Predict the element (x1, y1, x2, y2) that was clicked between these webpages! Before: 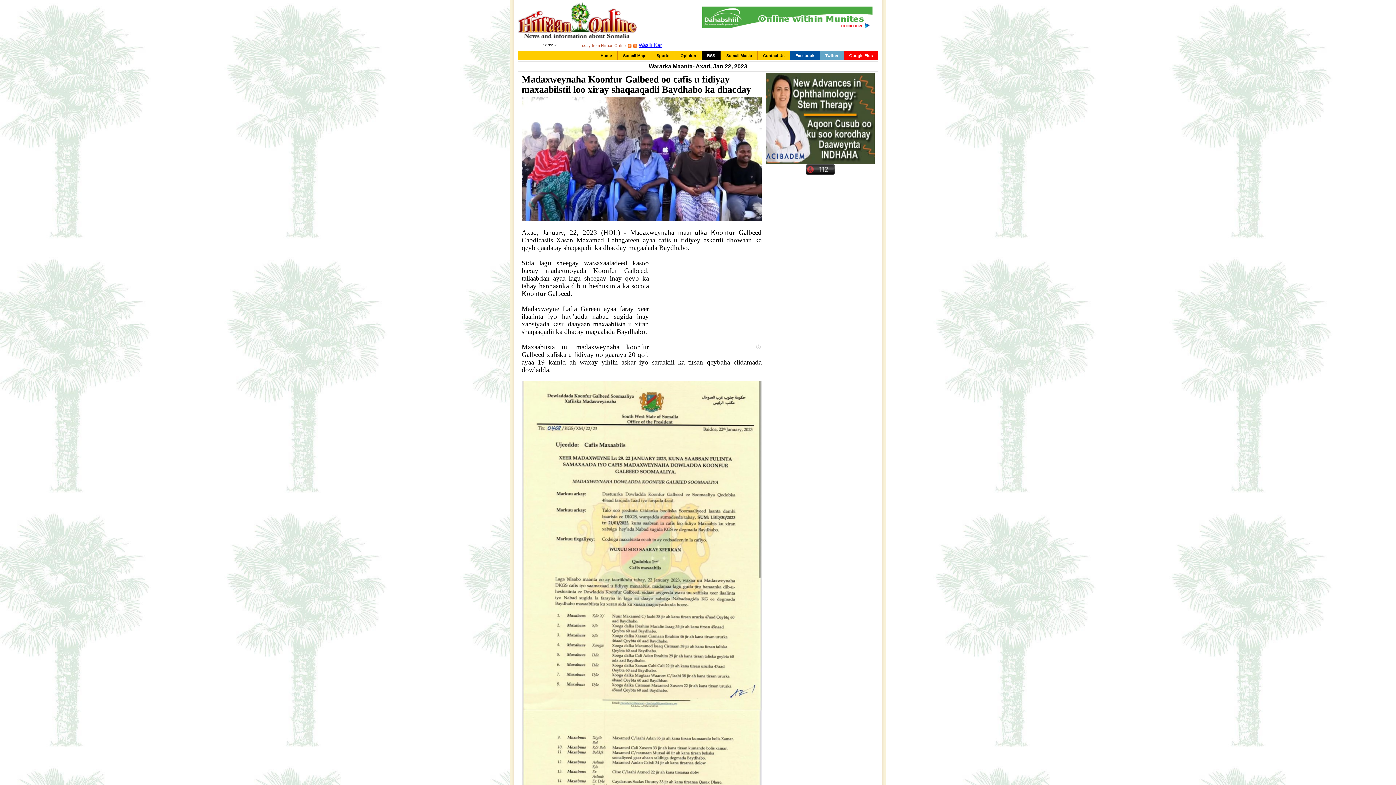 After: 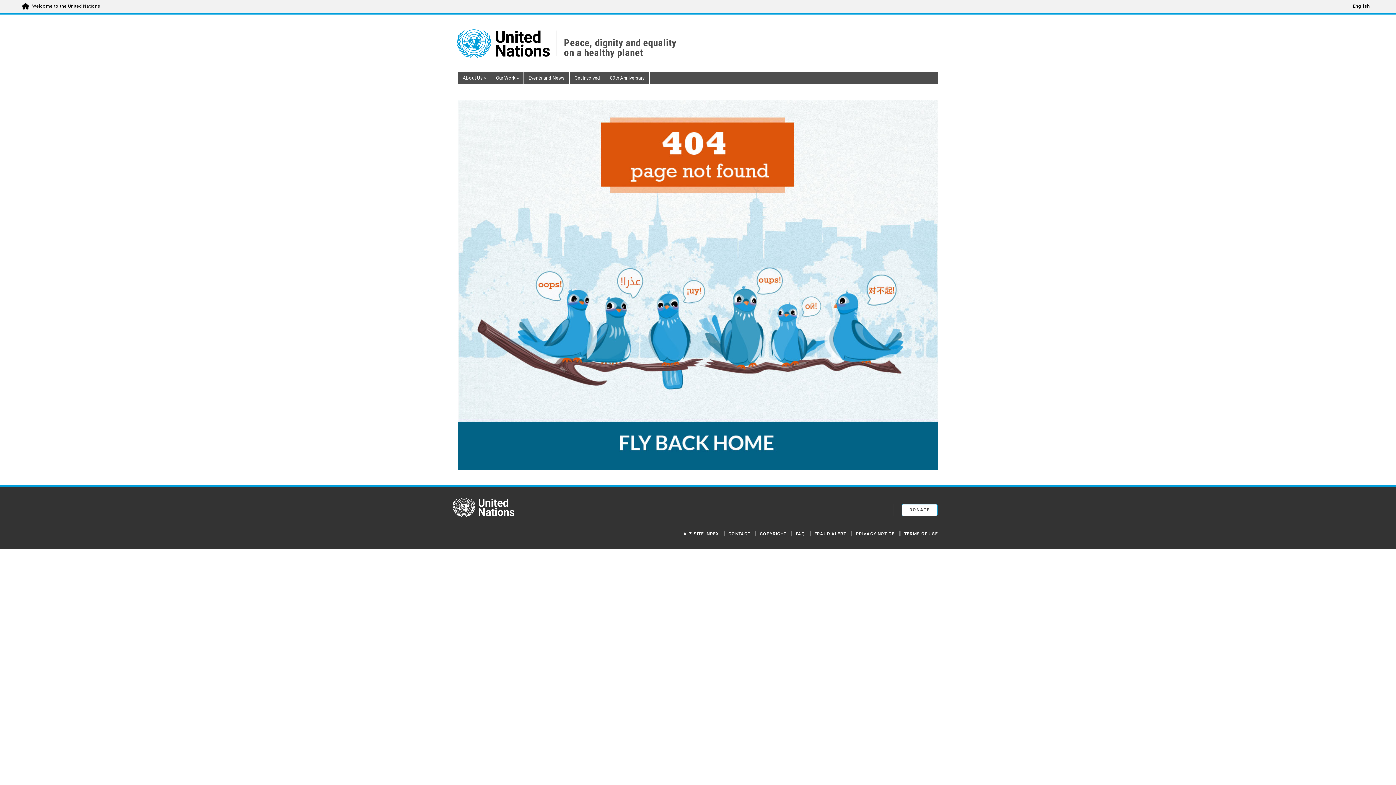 Action: bbox: (617, 51, 650, 60) label: Somali Map